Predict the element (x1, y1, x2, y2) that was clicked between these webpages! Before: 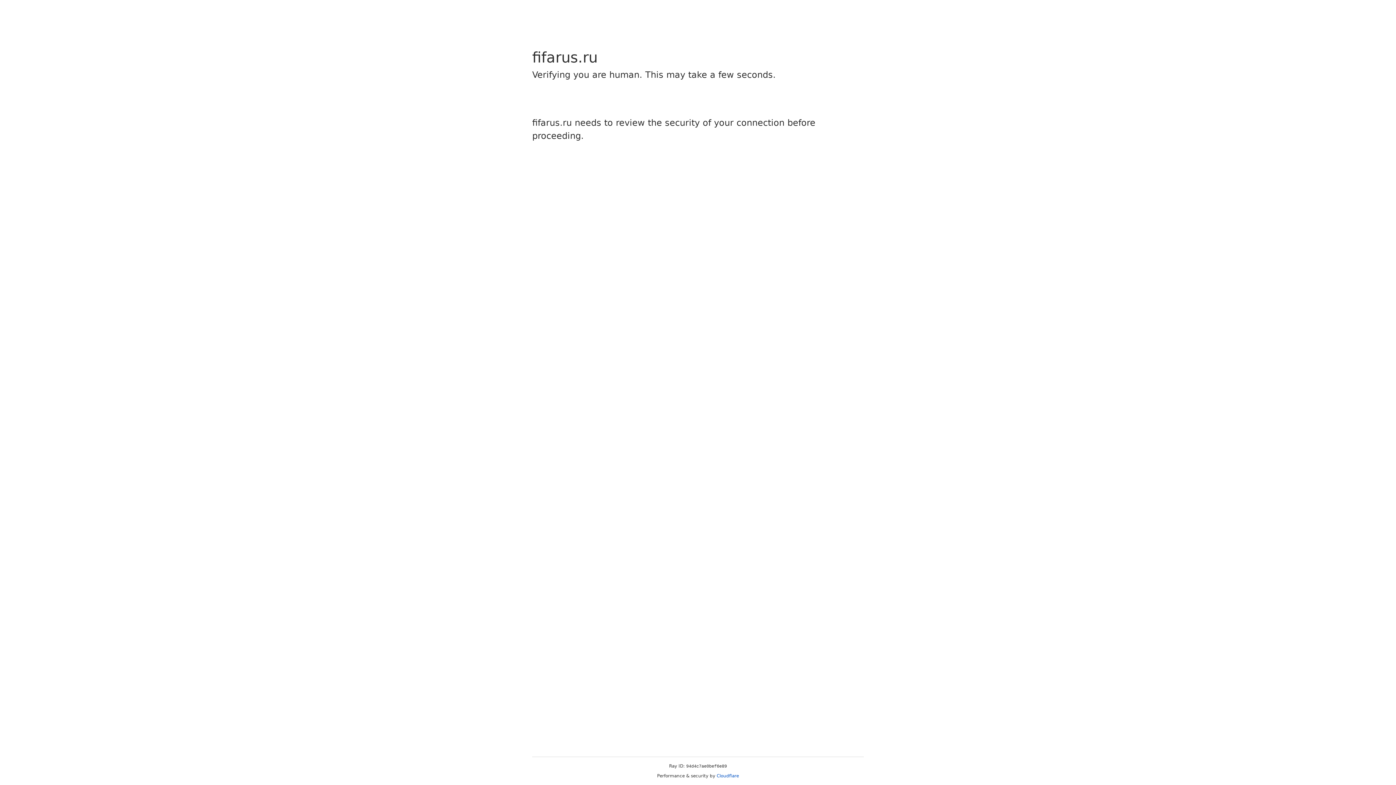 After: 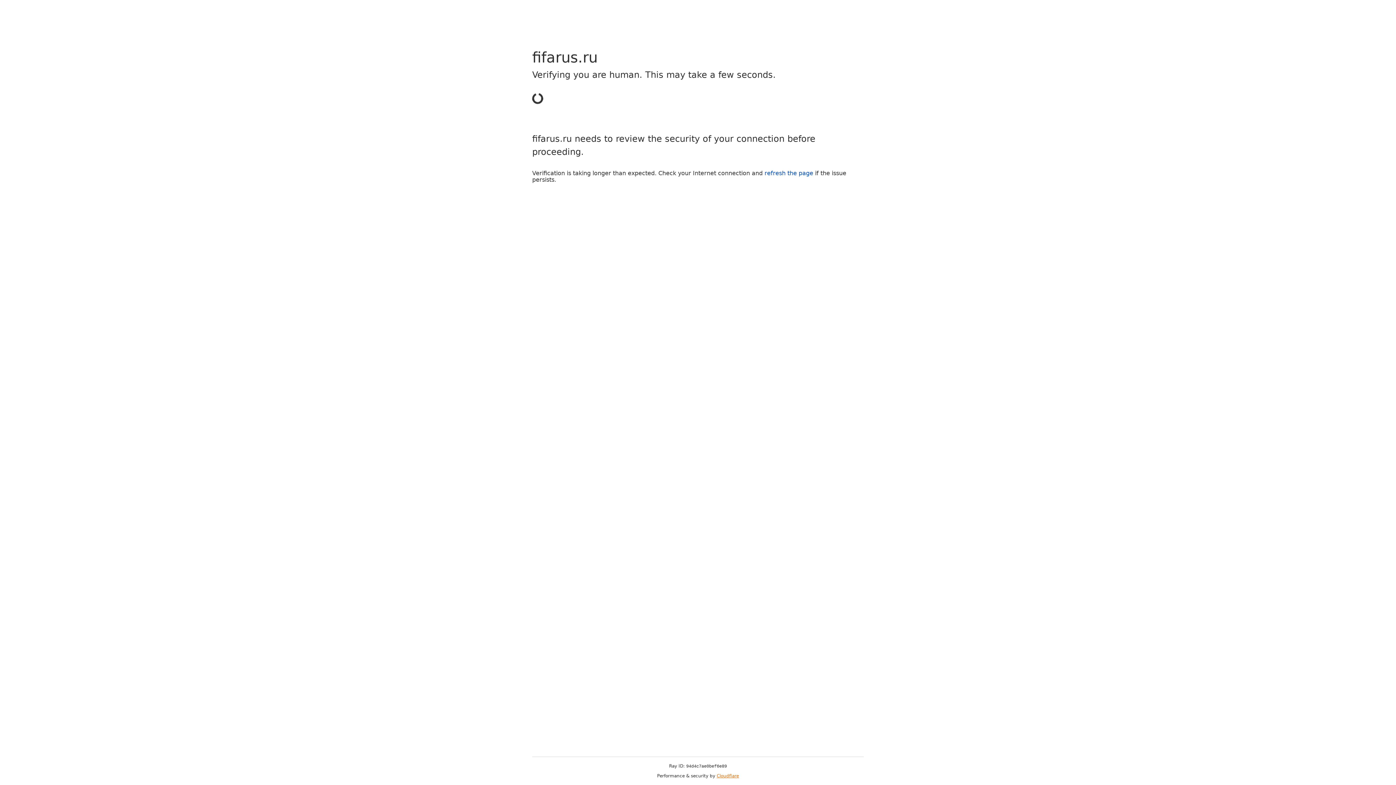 Action: bbox: (716, 773, 739, 778) label: Cloudflare